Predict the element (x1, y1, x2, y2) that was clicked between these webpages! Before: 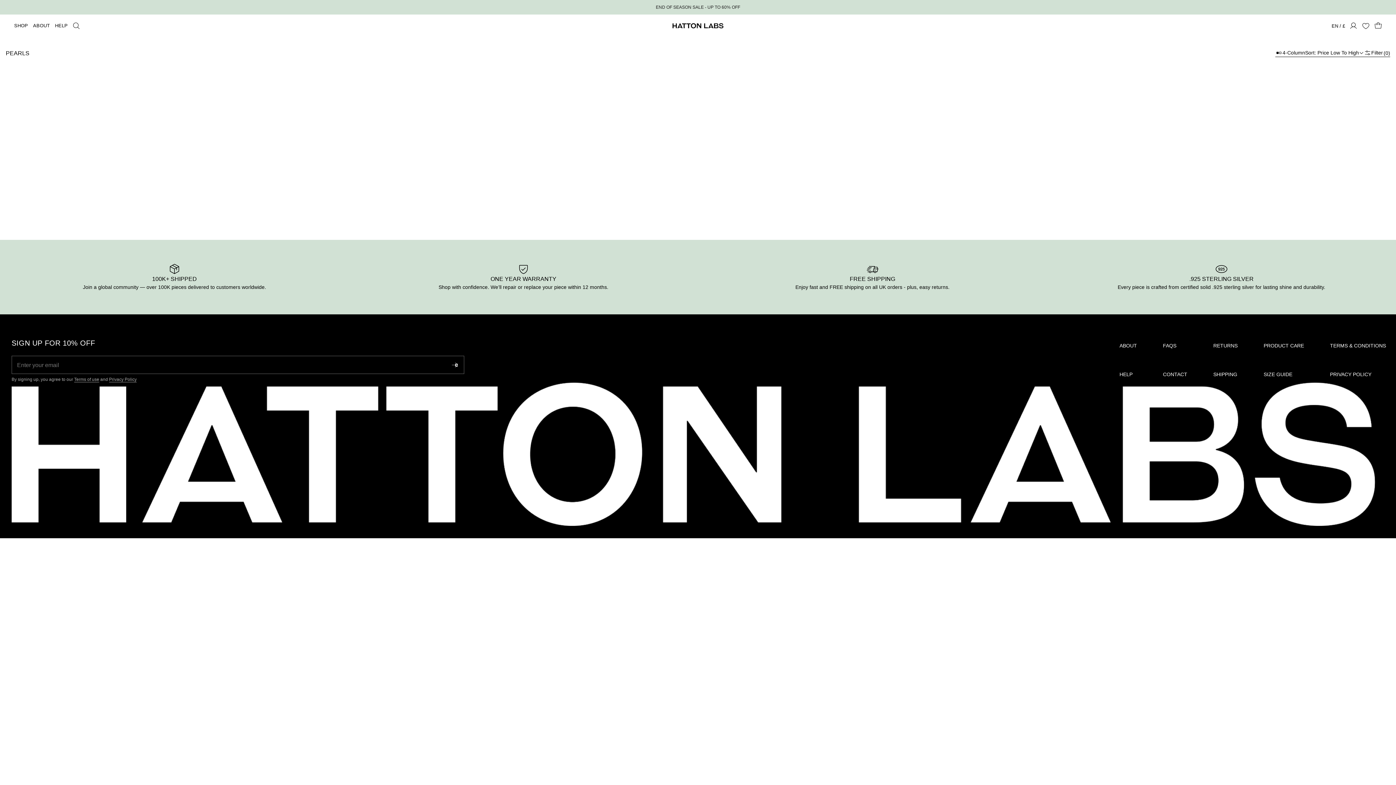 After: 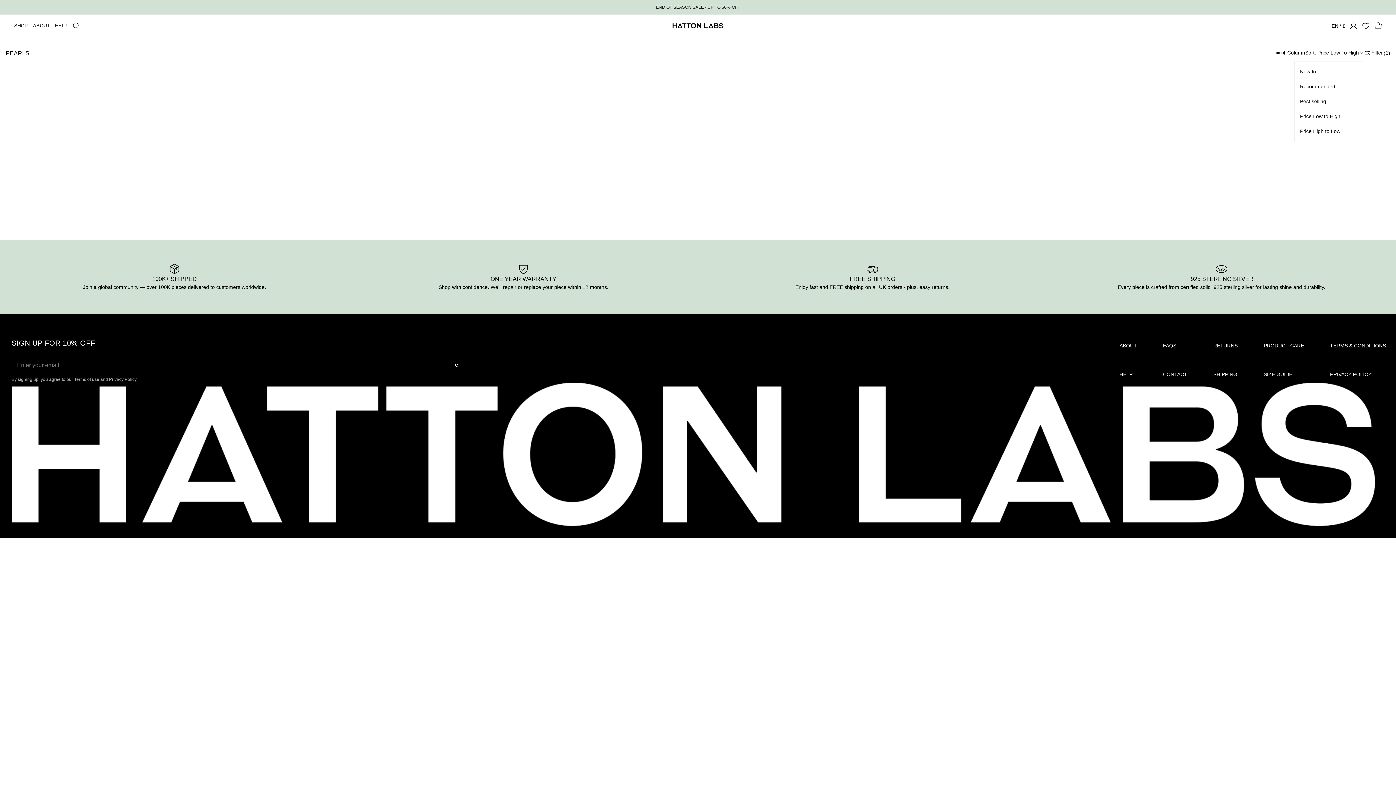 Action: bbox: (1305, 49, 1364, 56) label: Sort: Price Low To High